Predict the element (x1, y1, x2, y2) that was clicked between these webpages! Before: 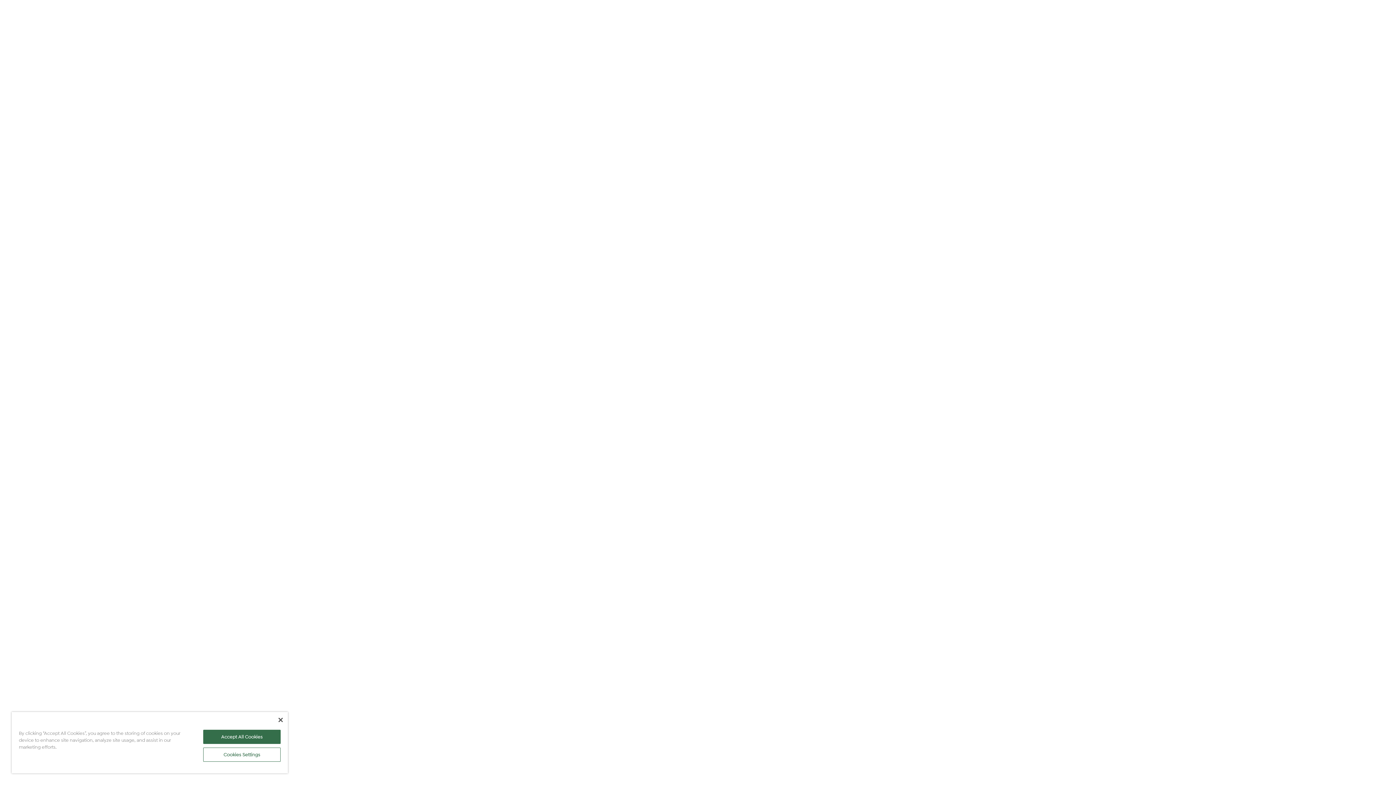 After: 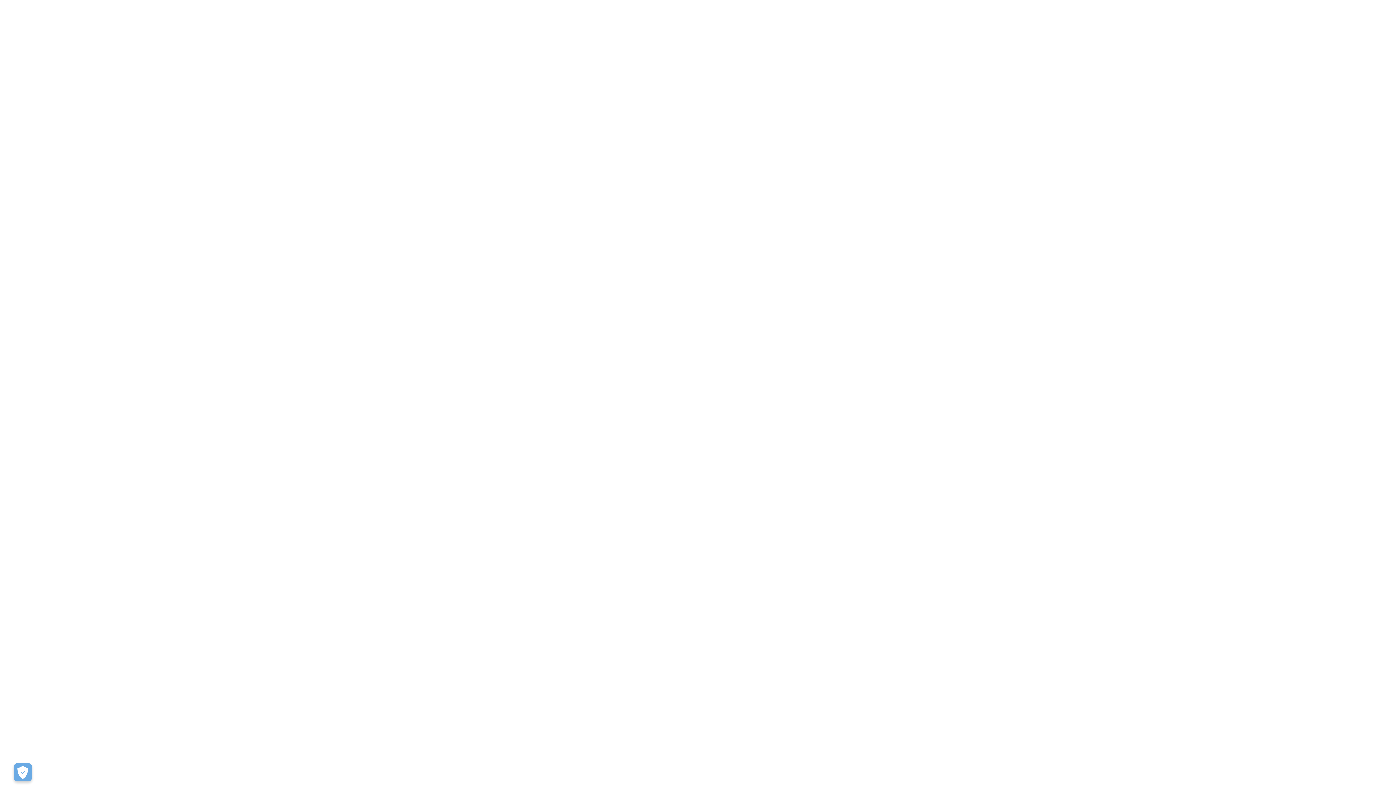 Action: label: Close bbox: (278, 718, 282, 722)